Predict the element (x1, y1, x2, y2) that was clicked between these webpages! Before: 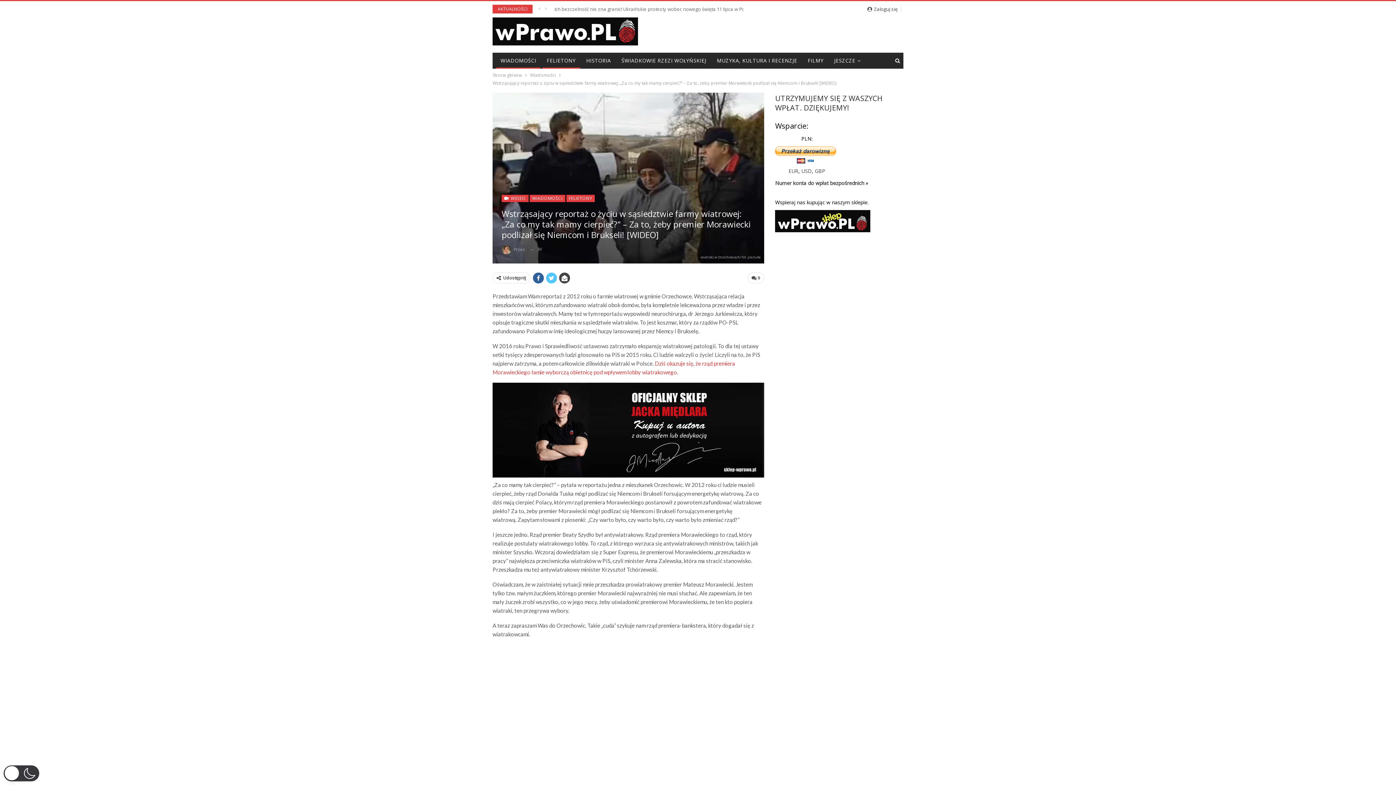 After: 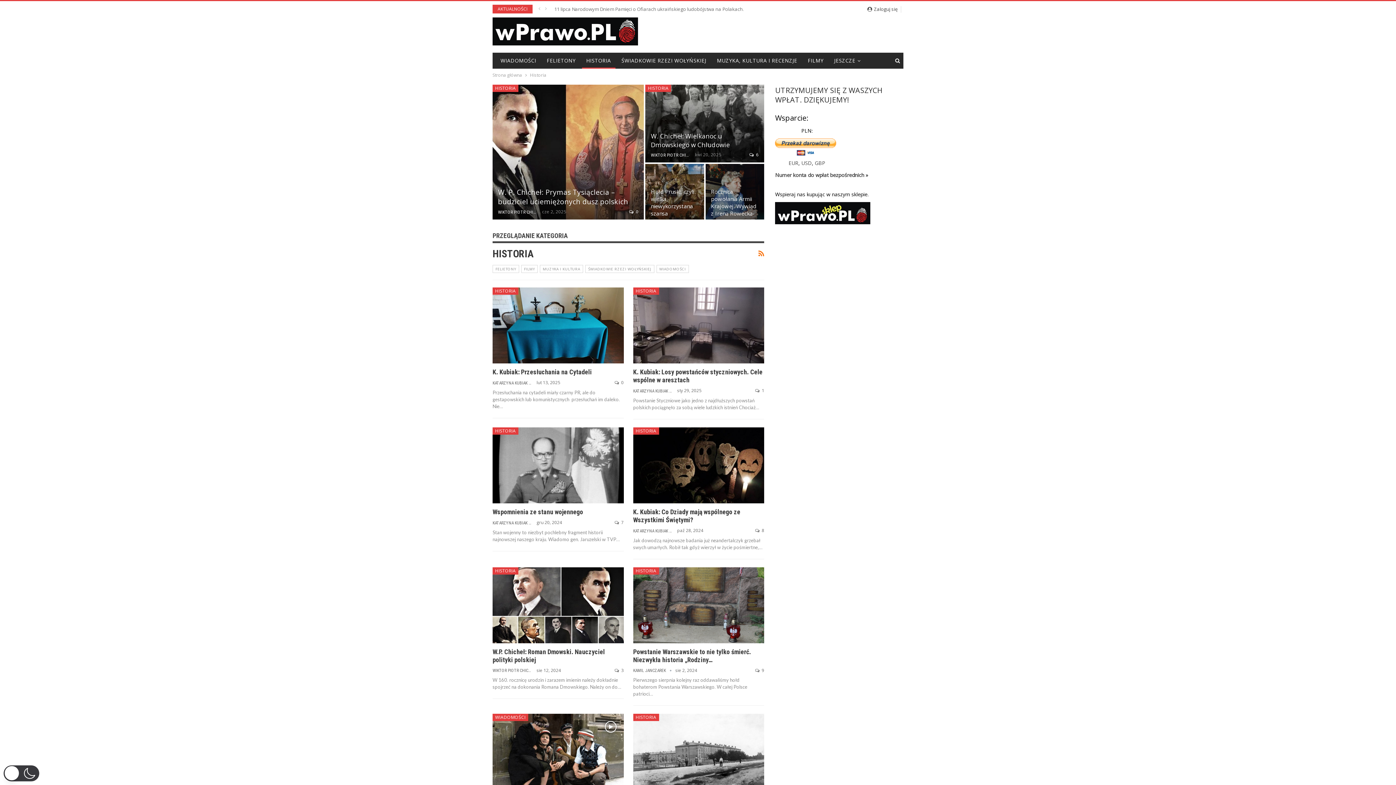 Action: bbox: (582, 53, 615, 68) label: HISTORIA